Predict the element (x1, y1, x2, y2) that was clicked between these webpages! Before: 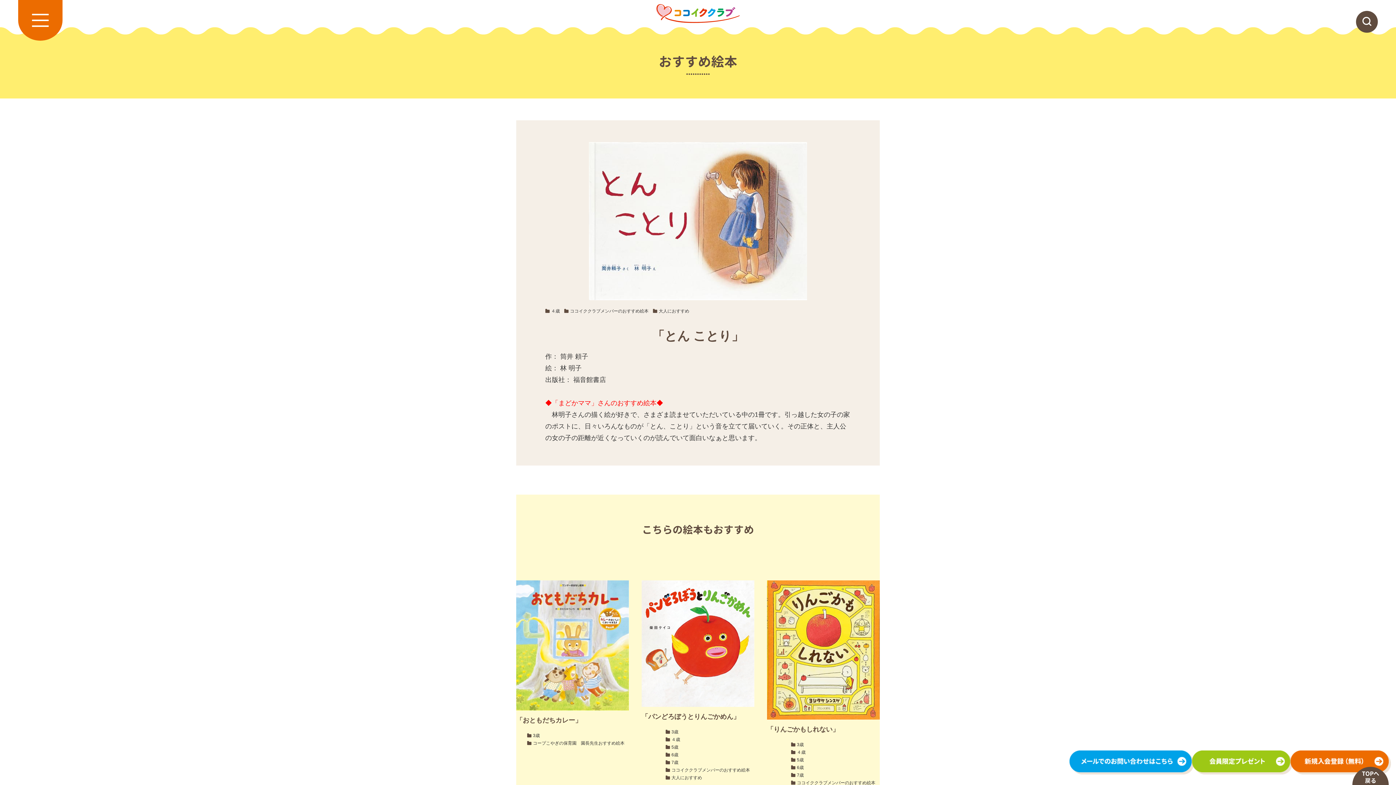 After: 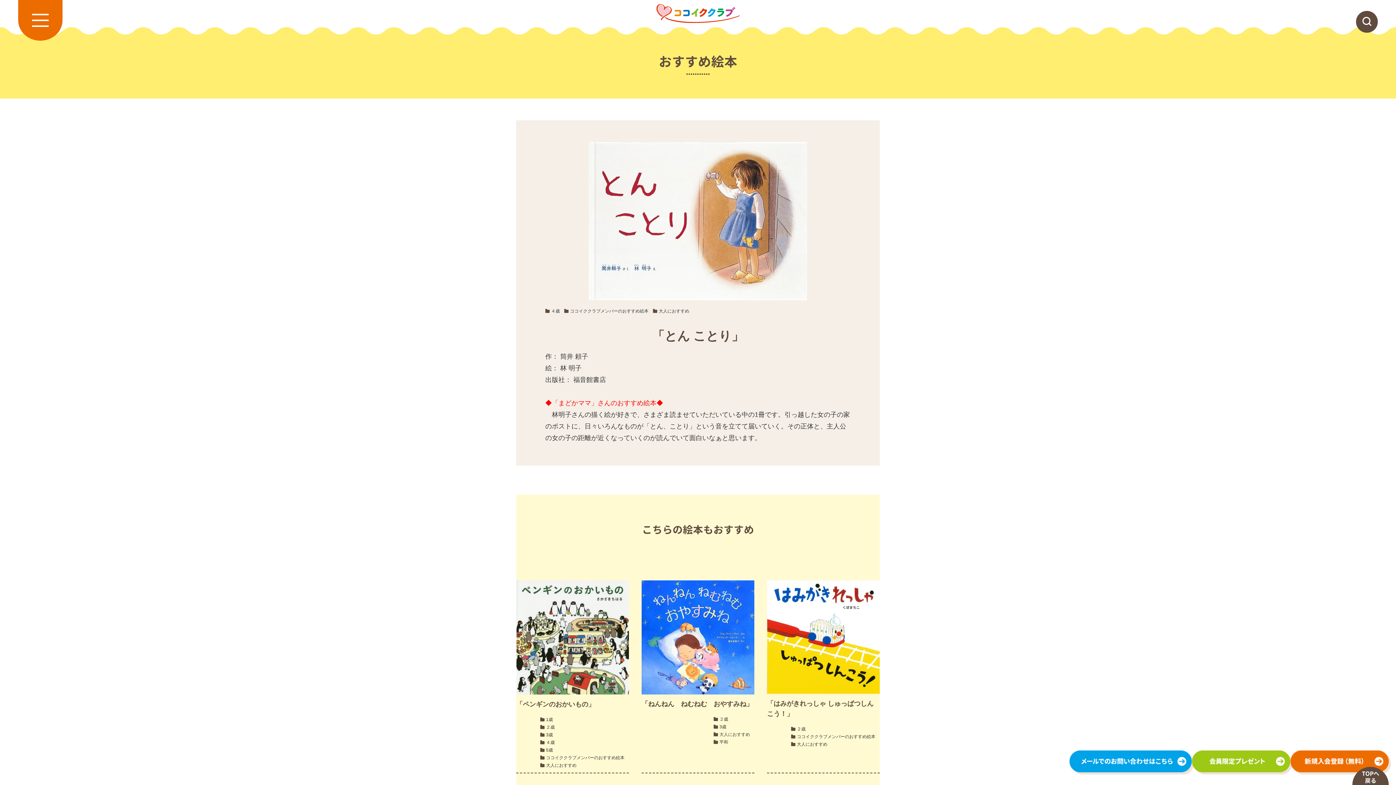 Action: label: 3歳 bbox: (665, 728, 750, 736)